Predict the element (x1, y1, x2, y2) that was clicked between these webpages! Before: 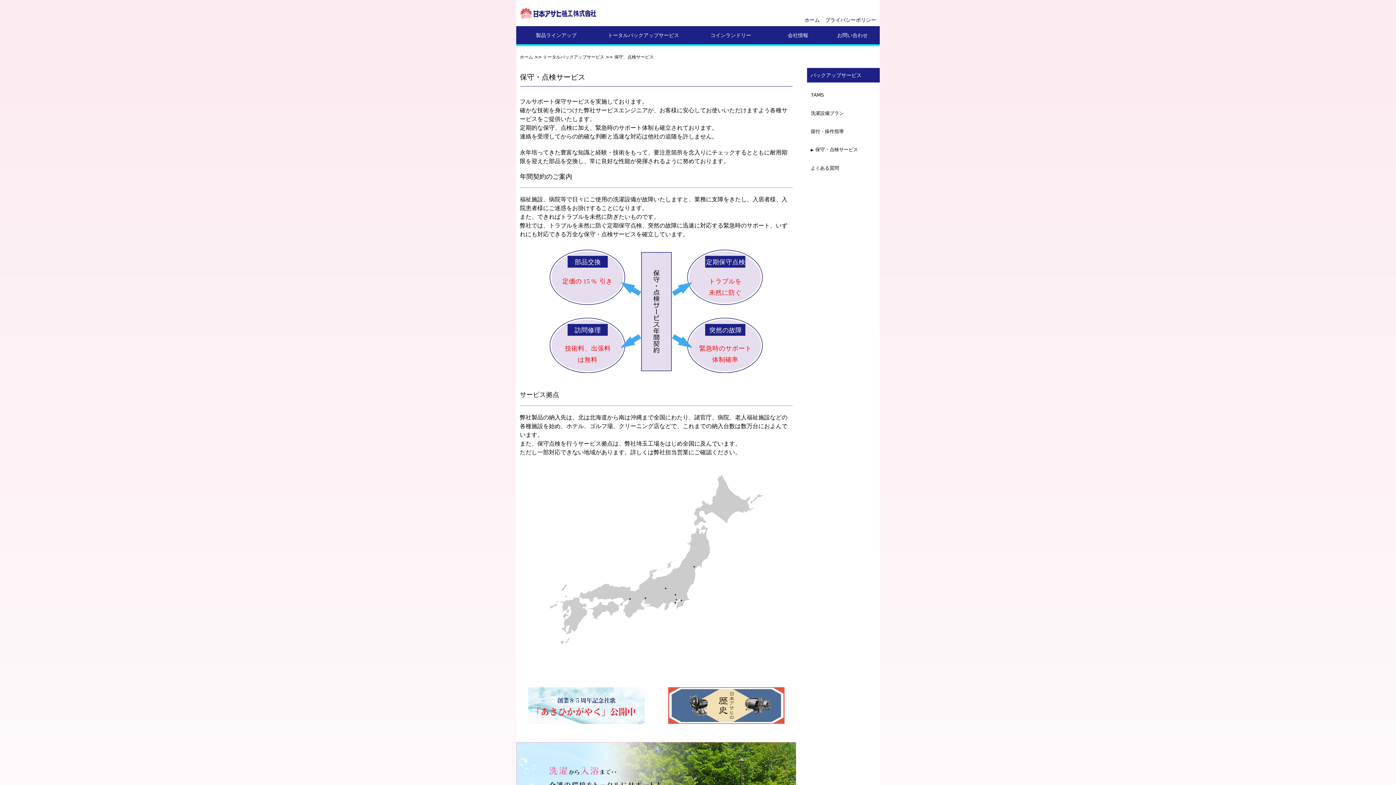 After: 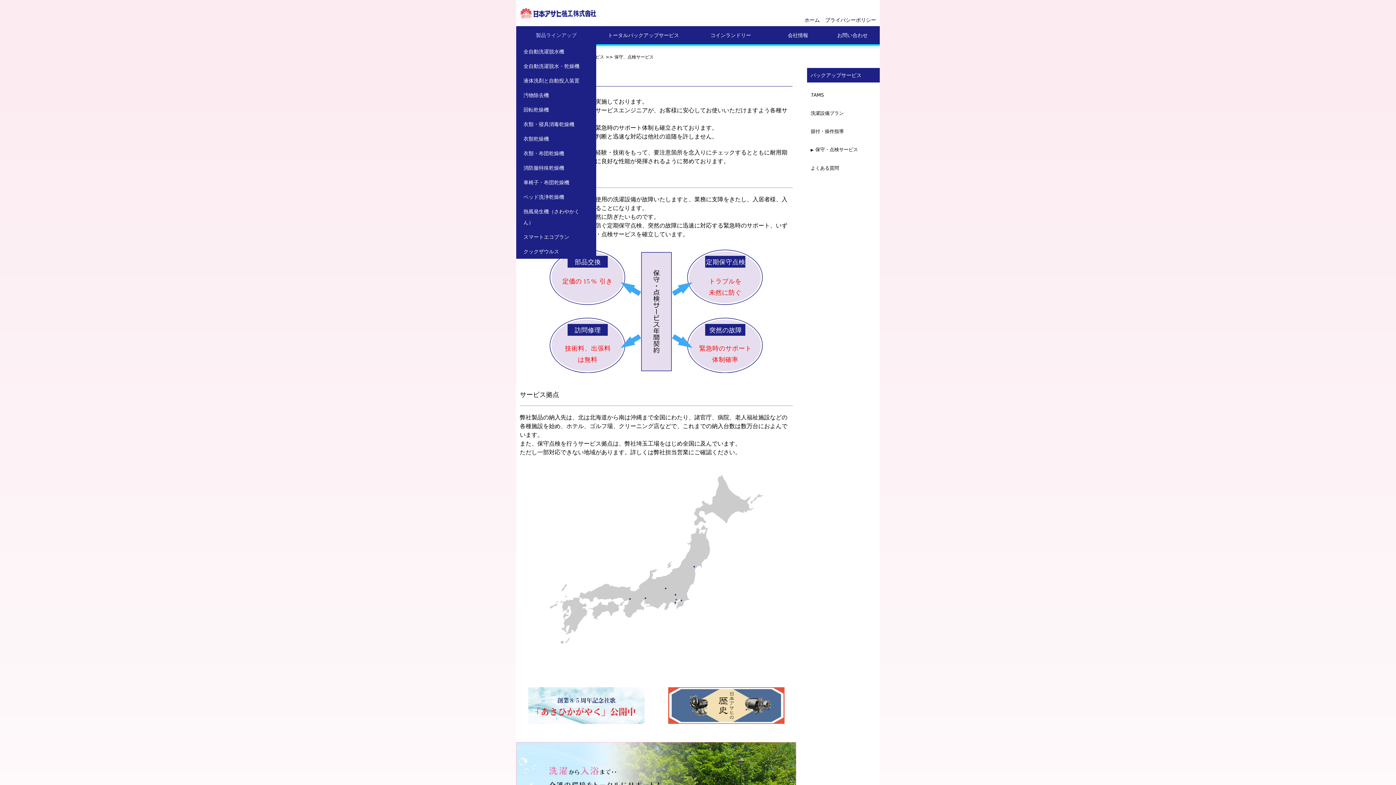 Action: label: 製品ラインアップ bbox: (516, 26, 596, 44)